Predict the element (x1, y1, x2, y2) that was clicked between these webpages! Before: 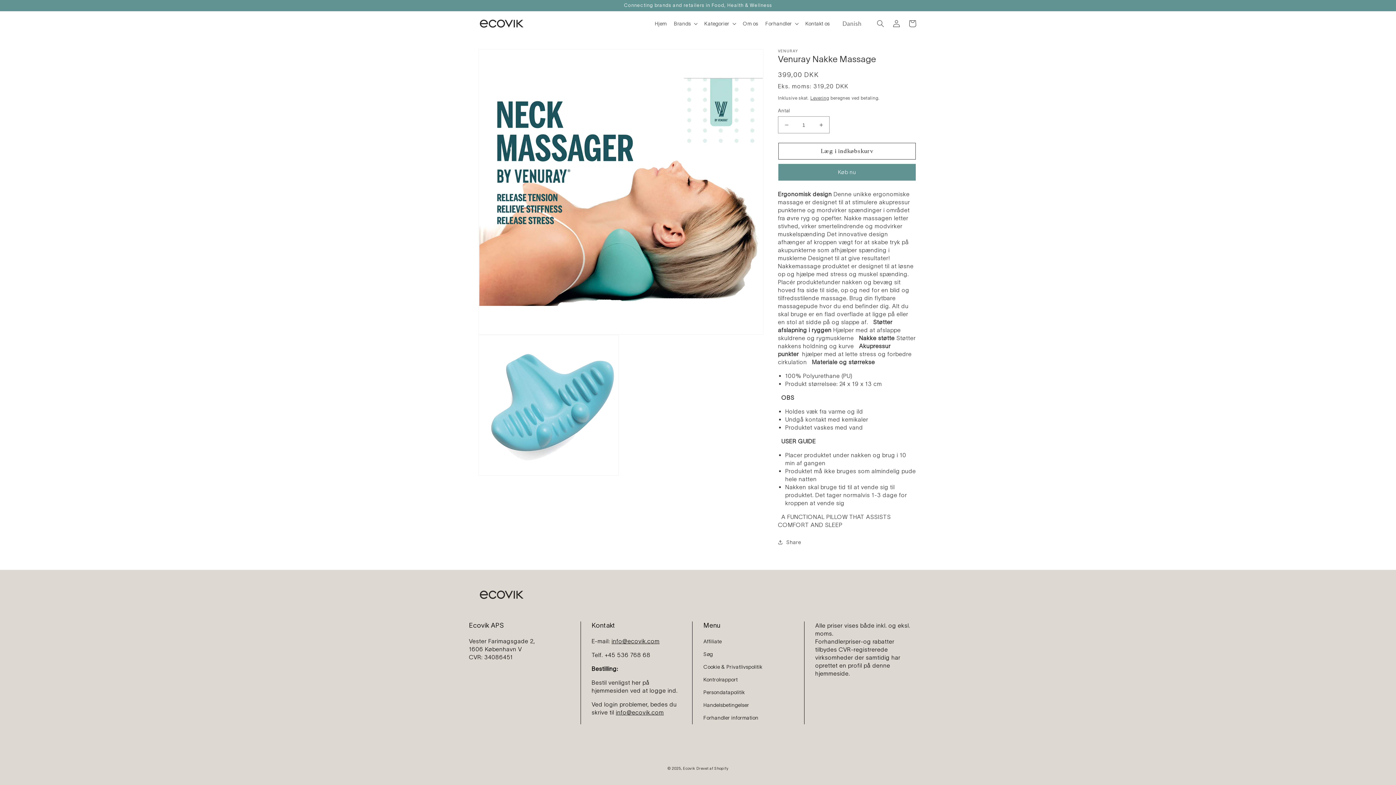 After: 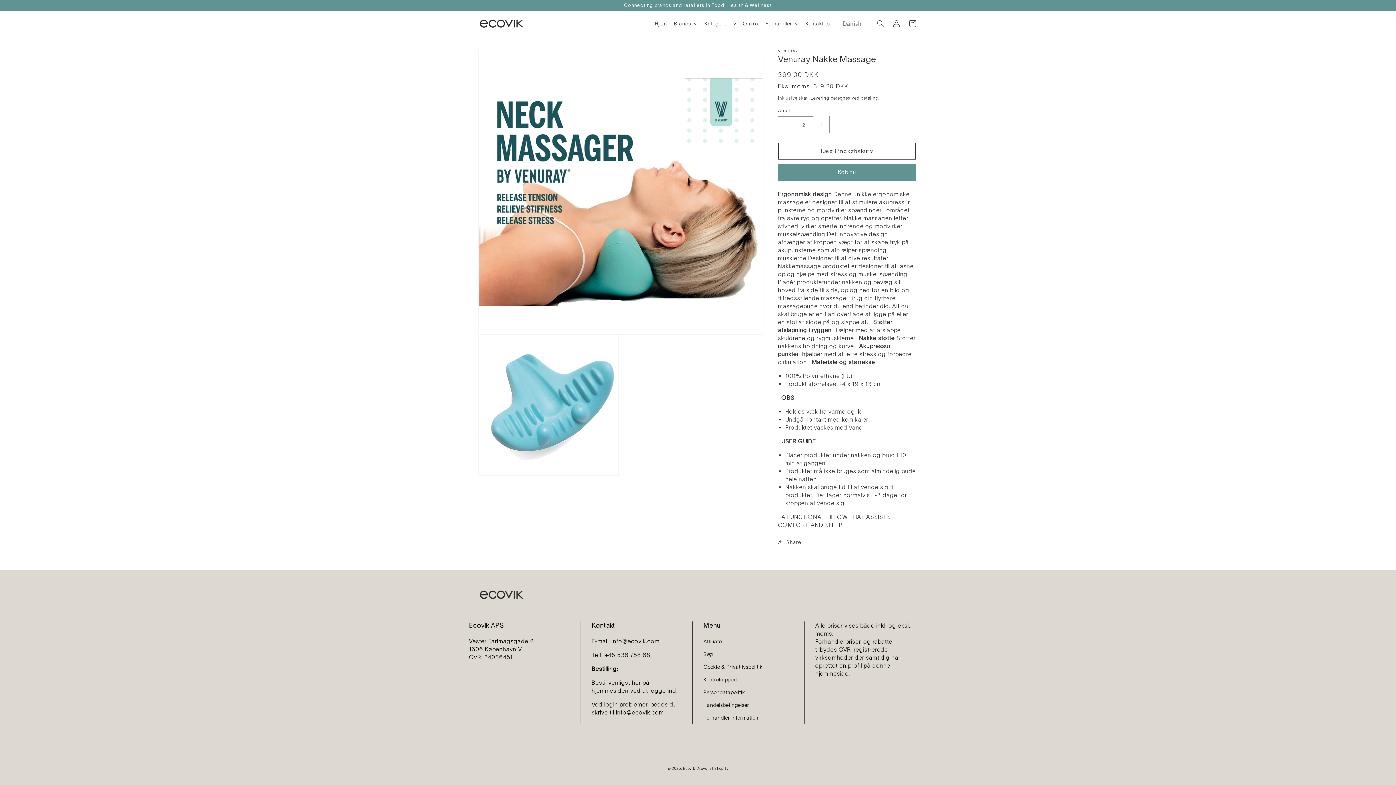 Action: bbox: (813, 116, 829, 133) label: Øg antallet for Venuray Nakke Massage